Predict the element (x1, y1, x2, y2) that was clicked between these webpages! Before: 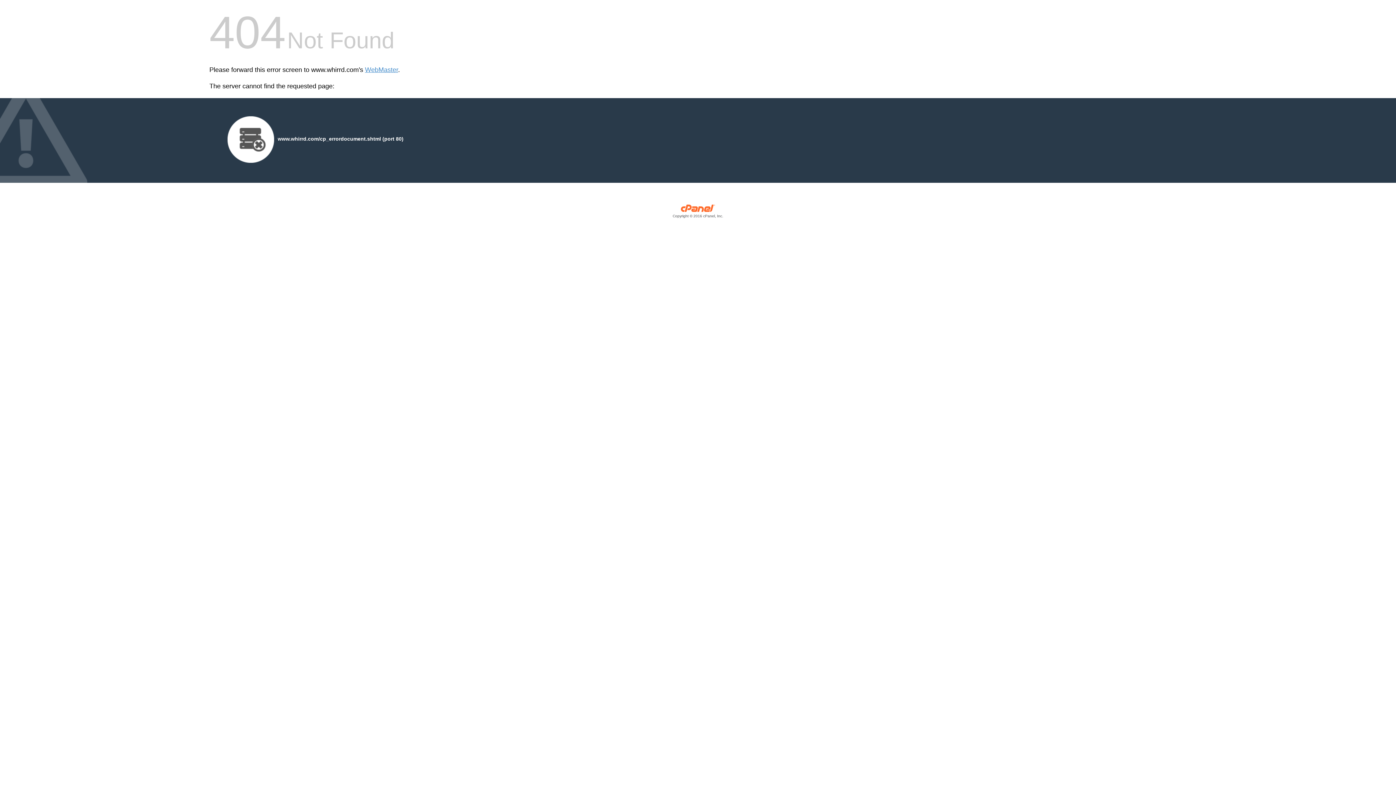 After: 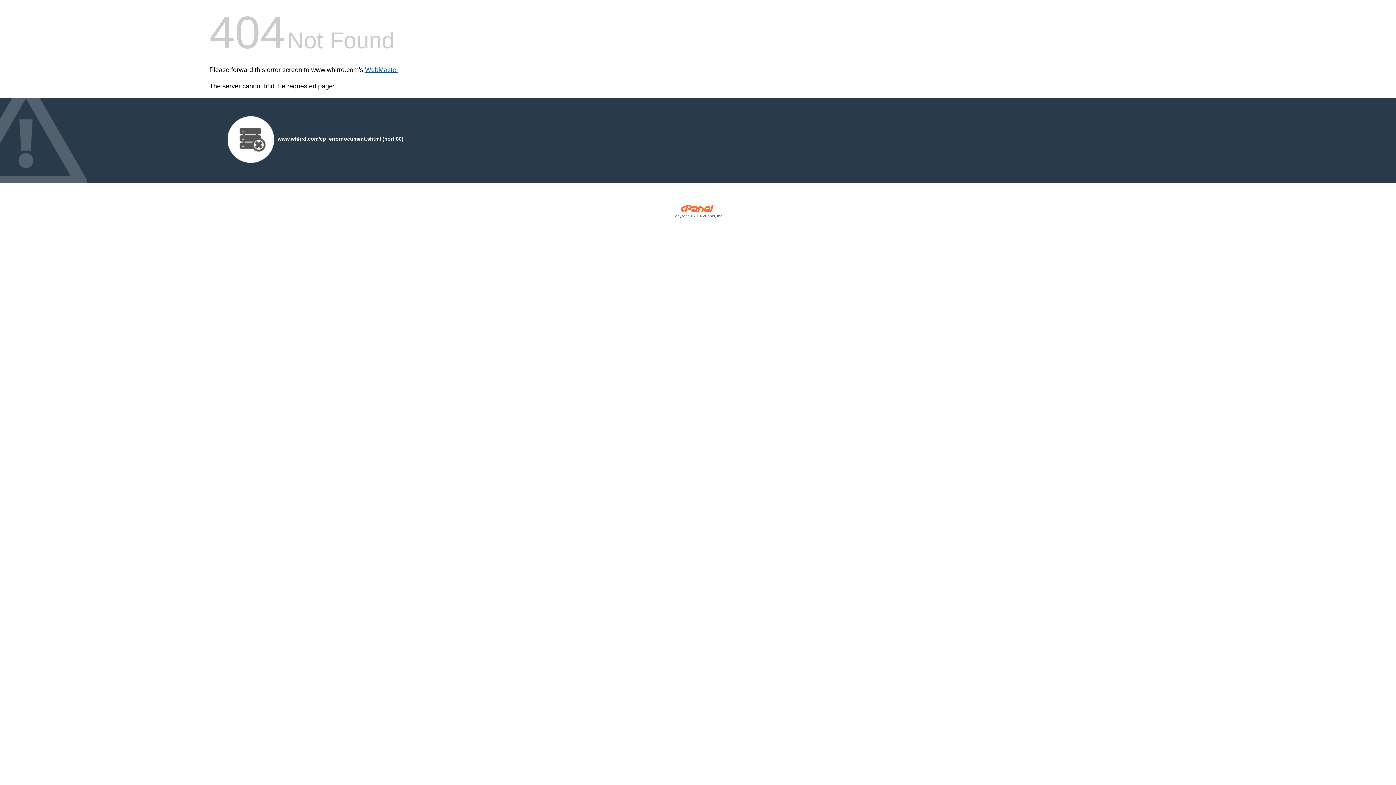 Action: label: WebMaster bbox: (365, 66, 398, 73)